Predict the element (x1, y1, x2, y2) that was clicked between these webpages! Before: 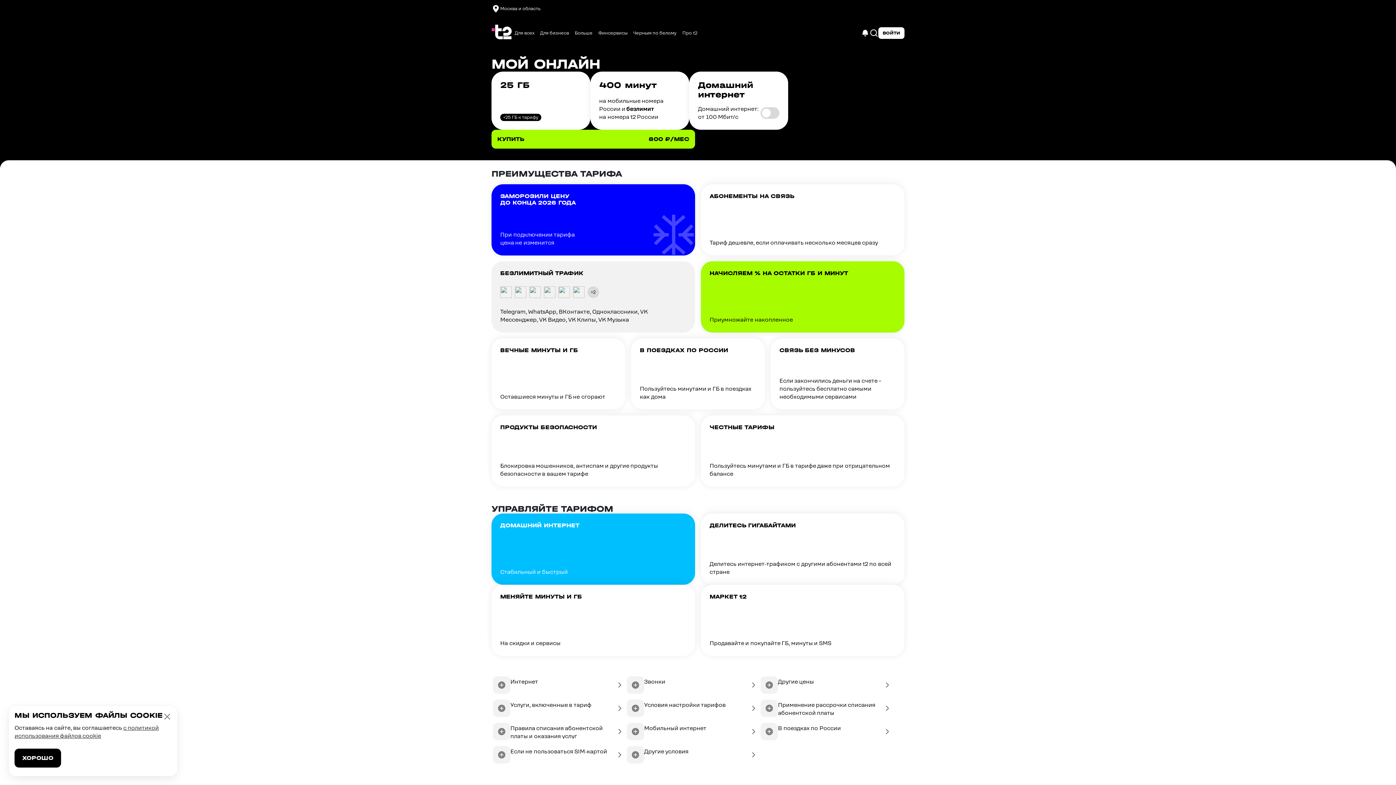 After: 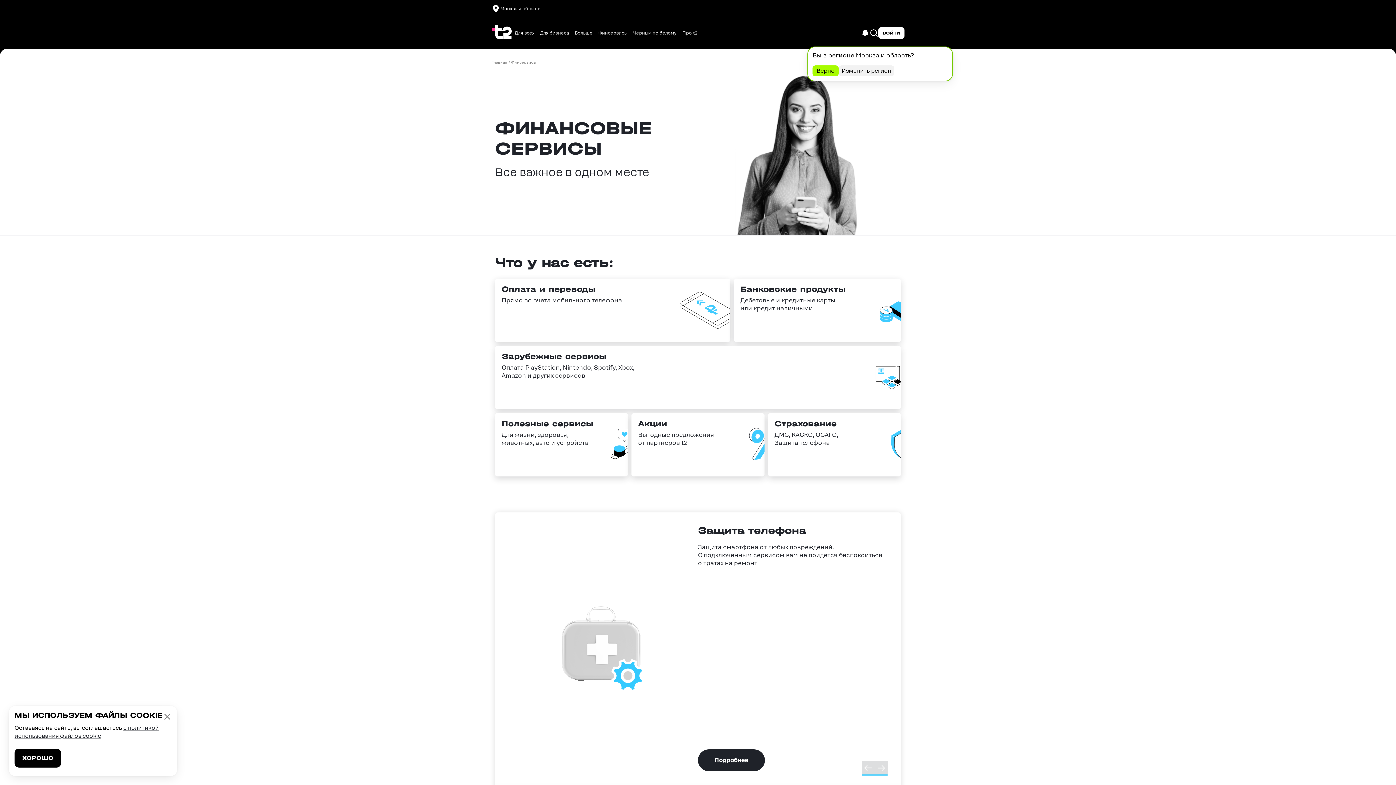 Action: label: Финсервисы bbox: (595, 27, 630, 38)